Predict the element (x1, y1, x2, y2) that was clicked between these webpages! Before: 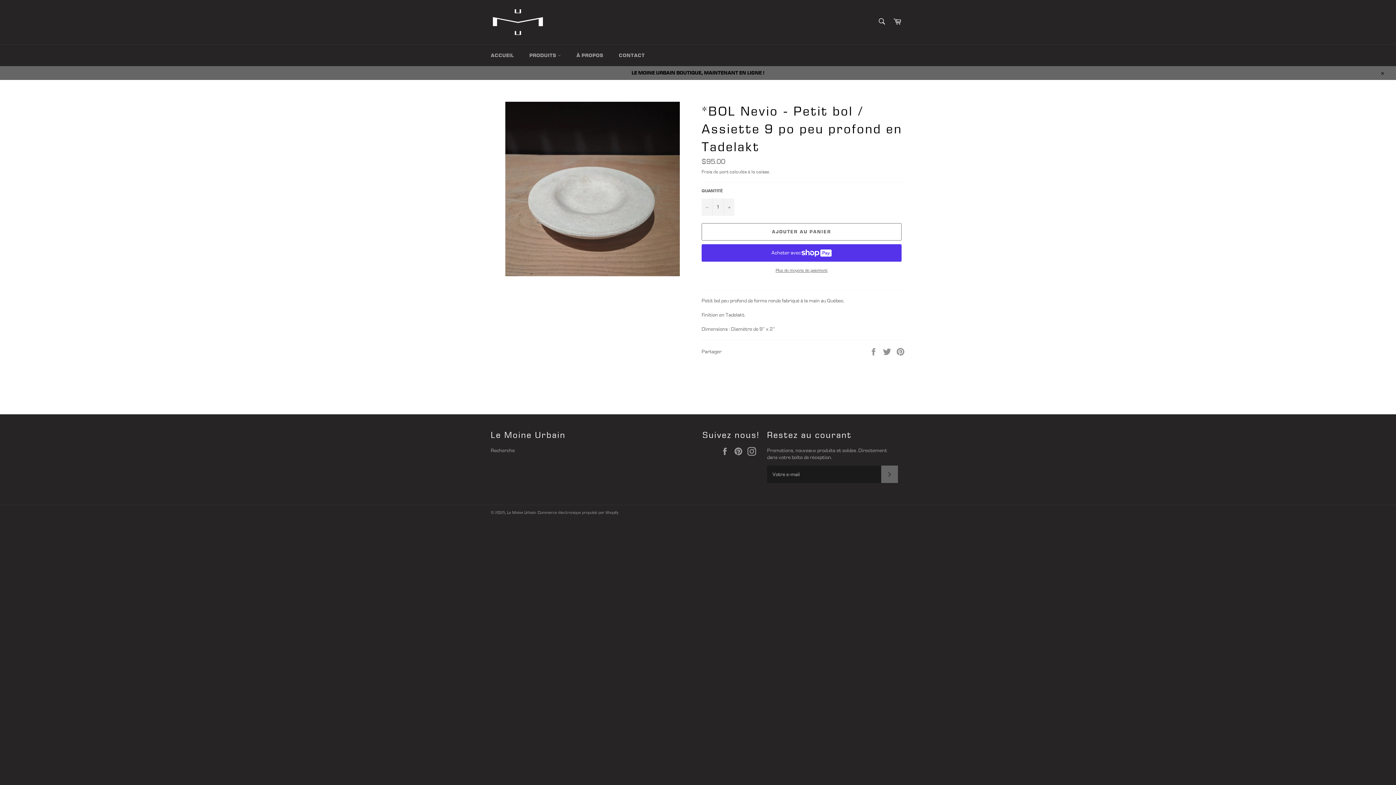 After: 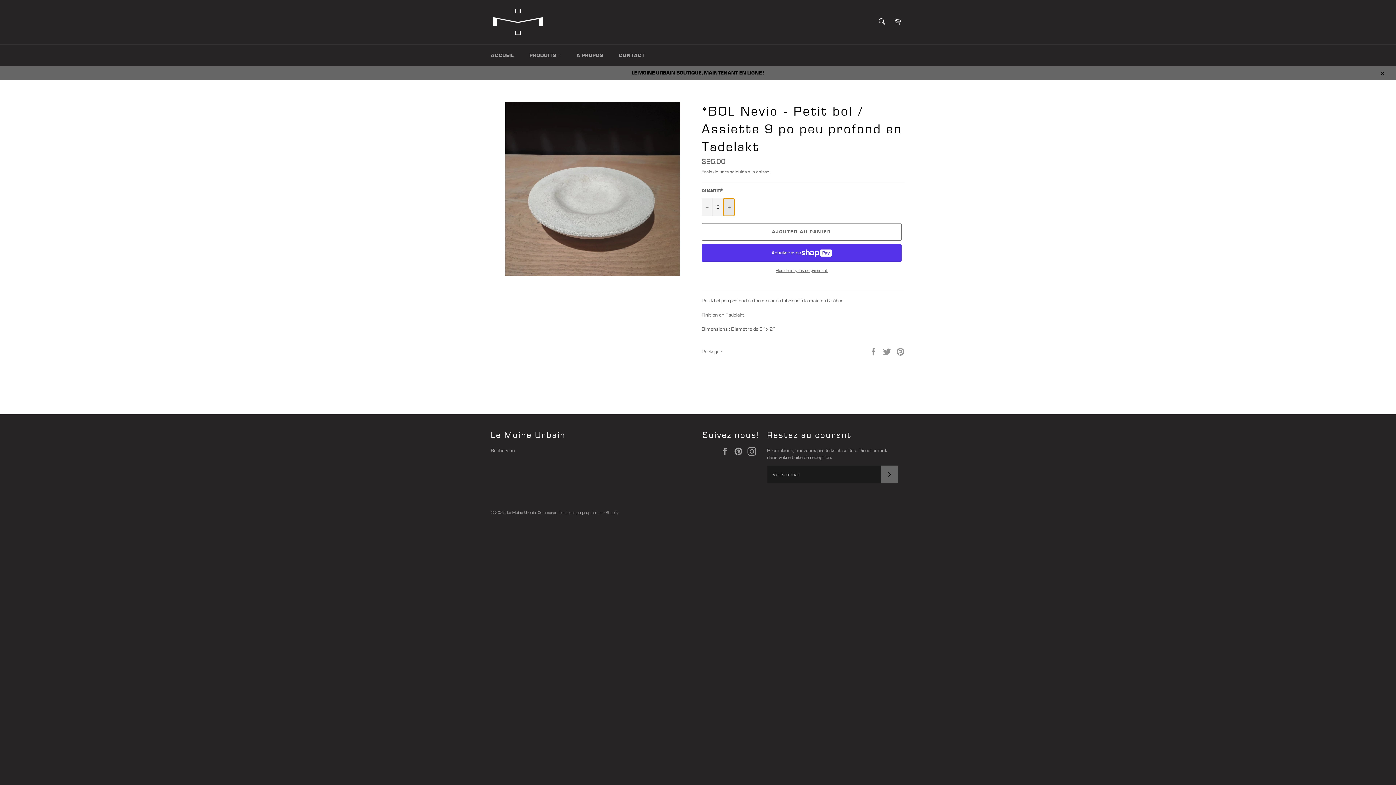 Action: bbox: (723, 198, 734, 215) label: Augmenter la quantité de l'article de un